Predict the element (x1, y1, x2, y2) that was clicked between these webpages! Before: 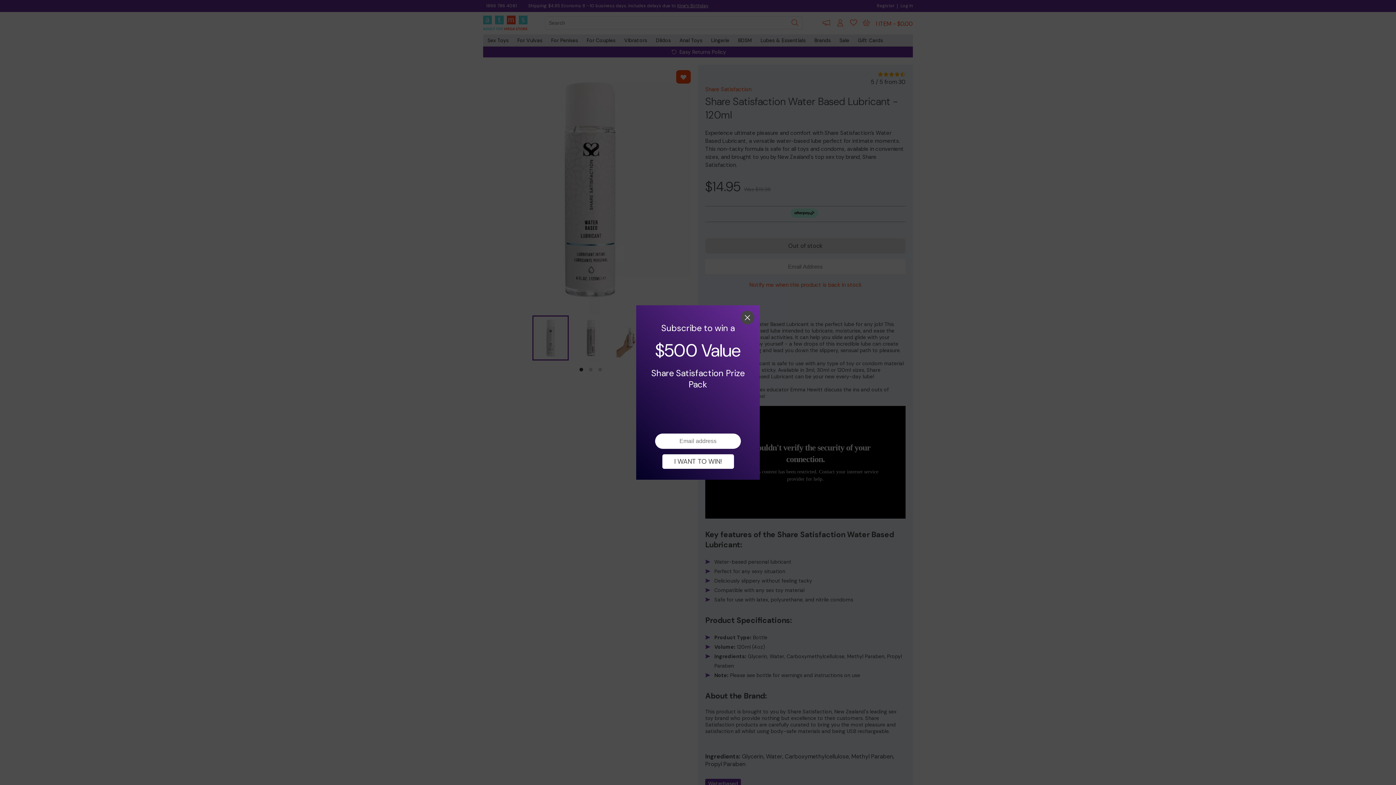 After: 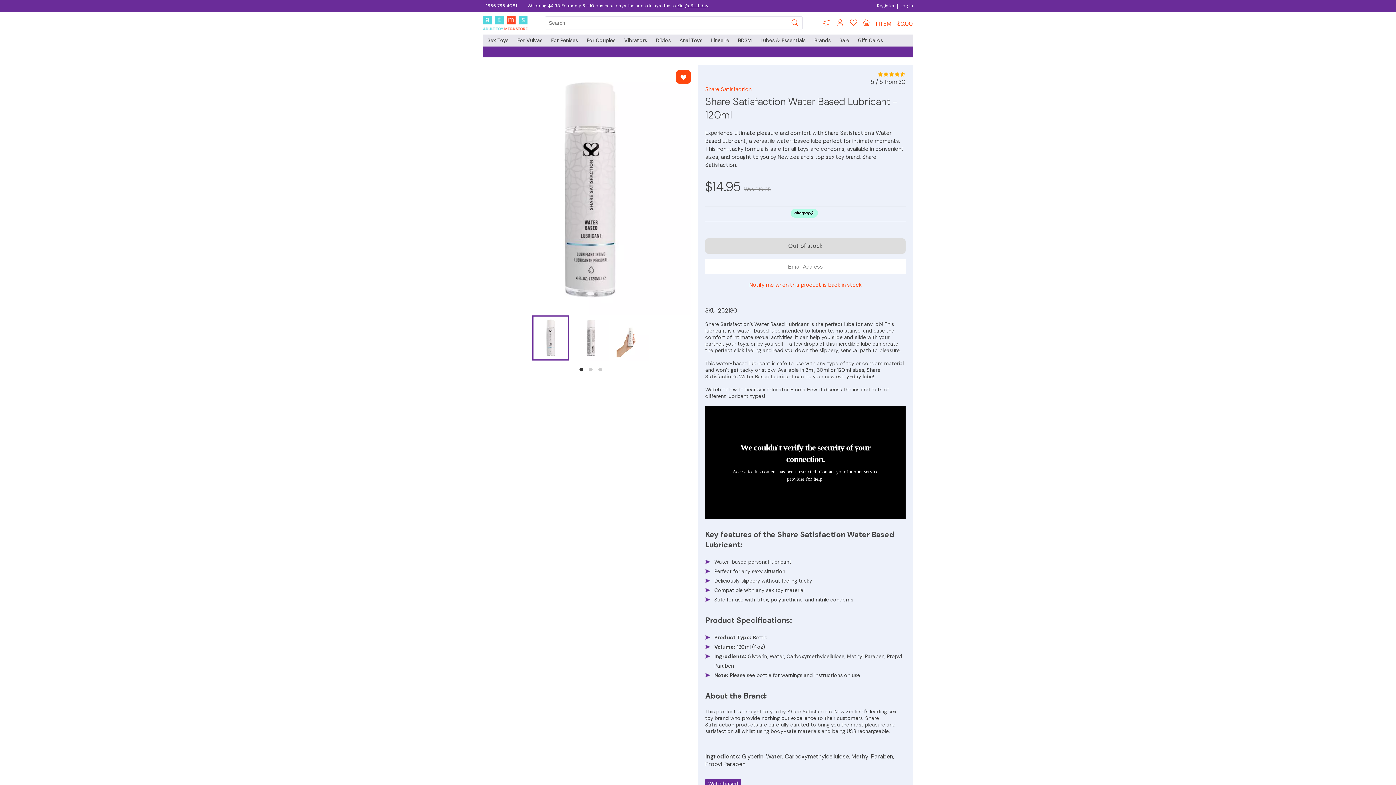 Action: bbox: (662, 454, 734, 469) label: I WANT TO WIN!